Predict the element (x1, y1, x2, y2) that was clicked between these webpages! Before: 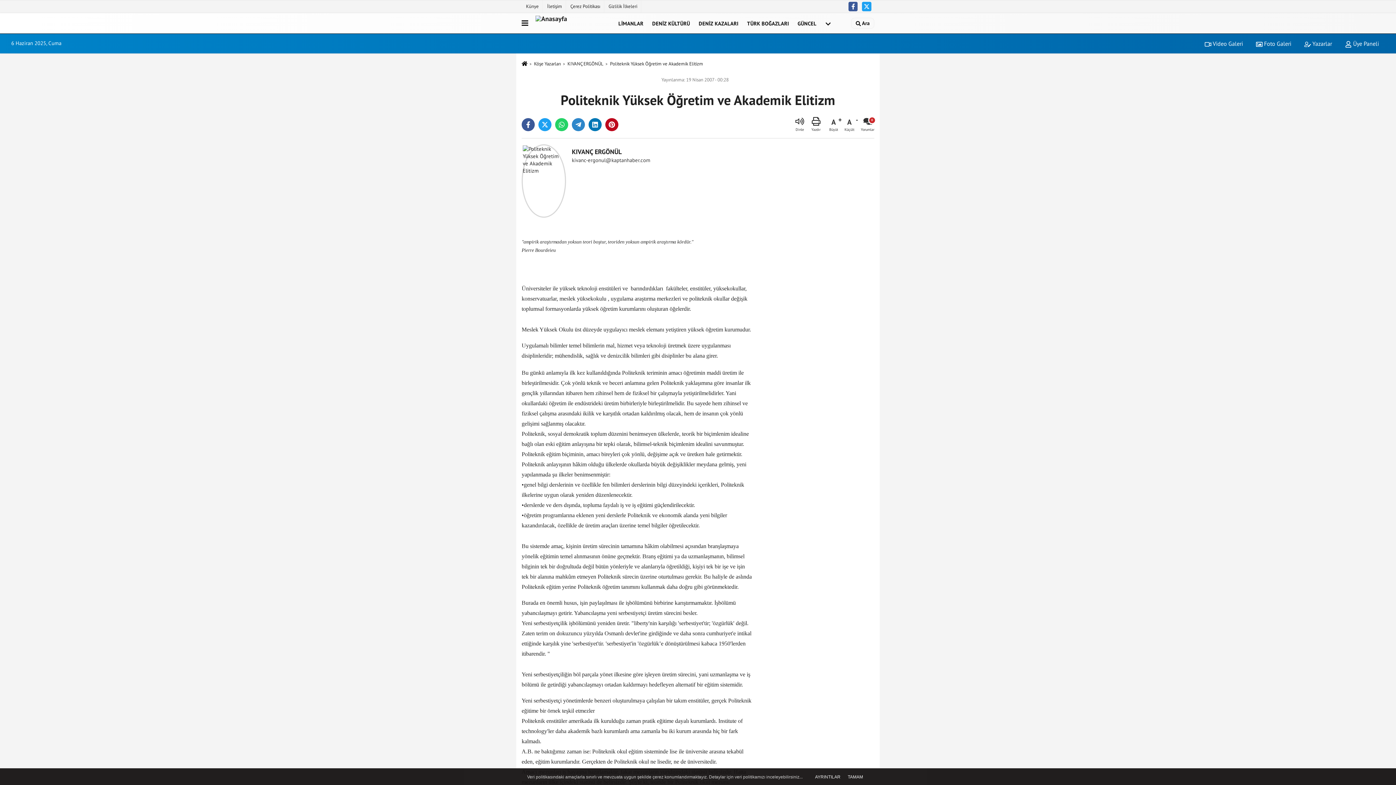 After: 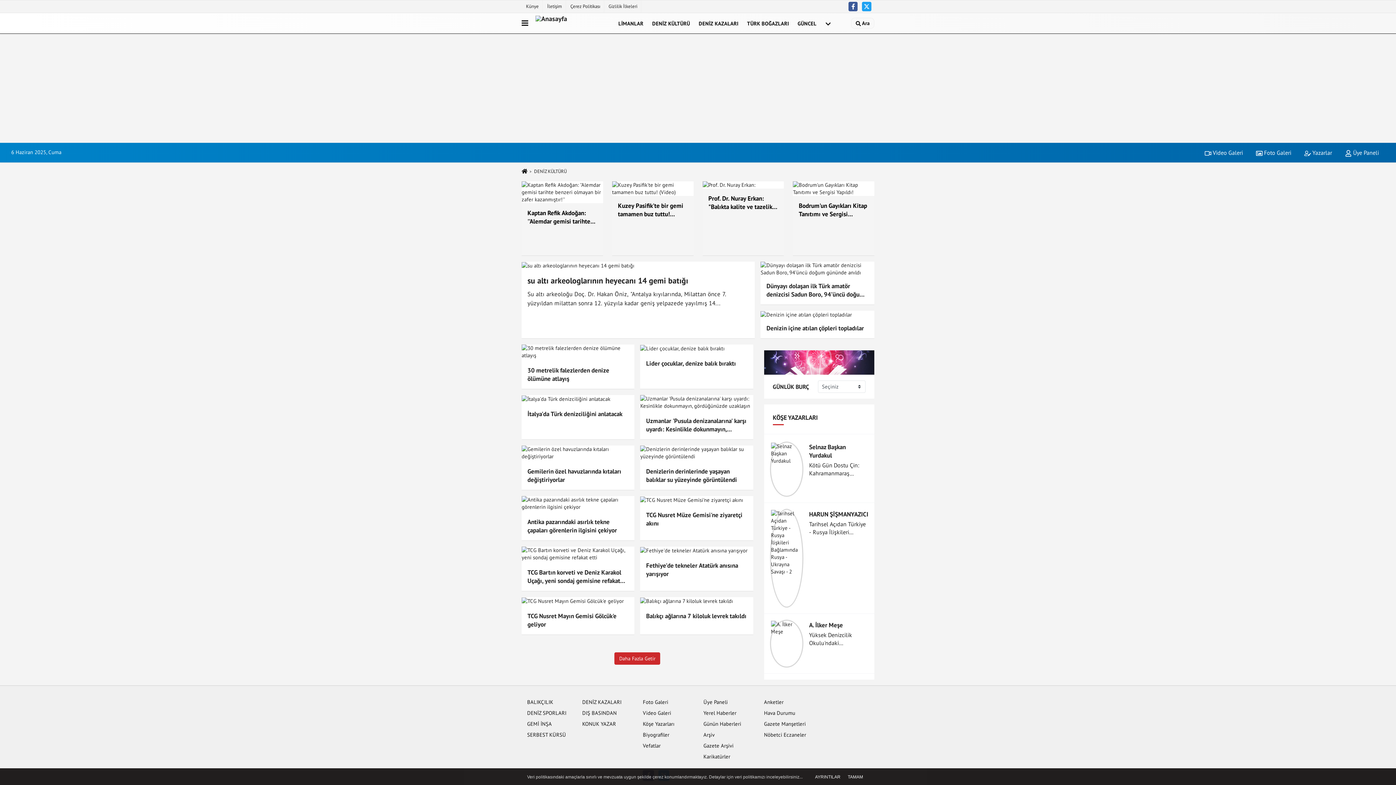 Action: label: DENİZ KÜLTÜRÜ bbox: (648, 13, 694, 32)